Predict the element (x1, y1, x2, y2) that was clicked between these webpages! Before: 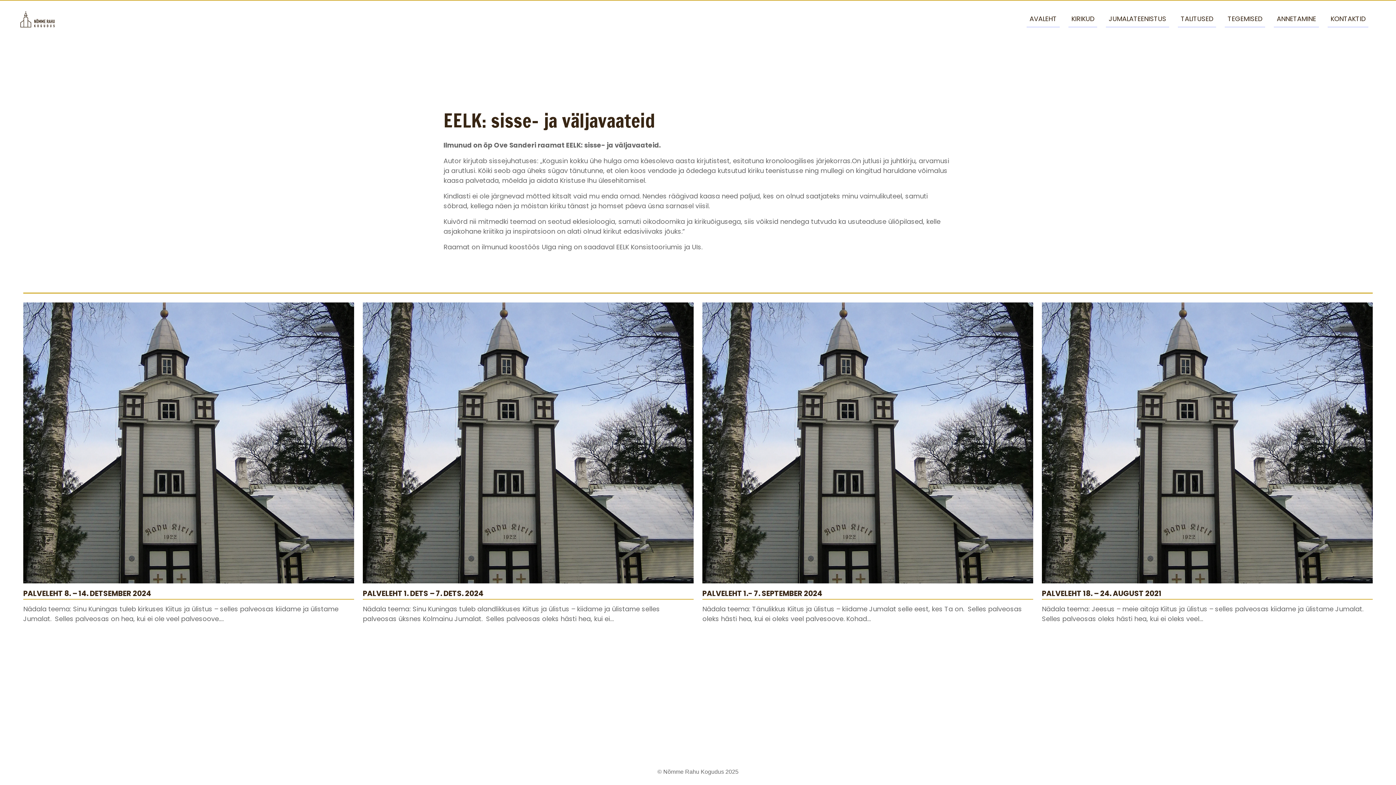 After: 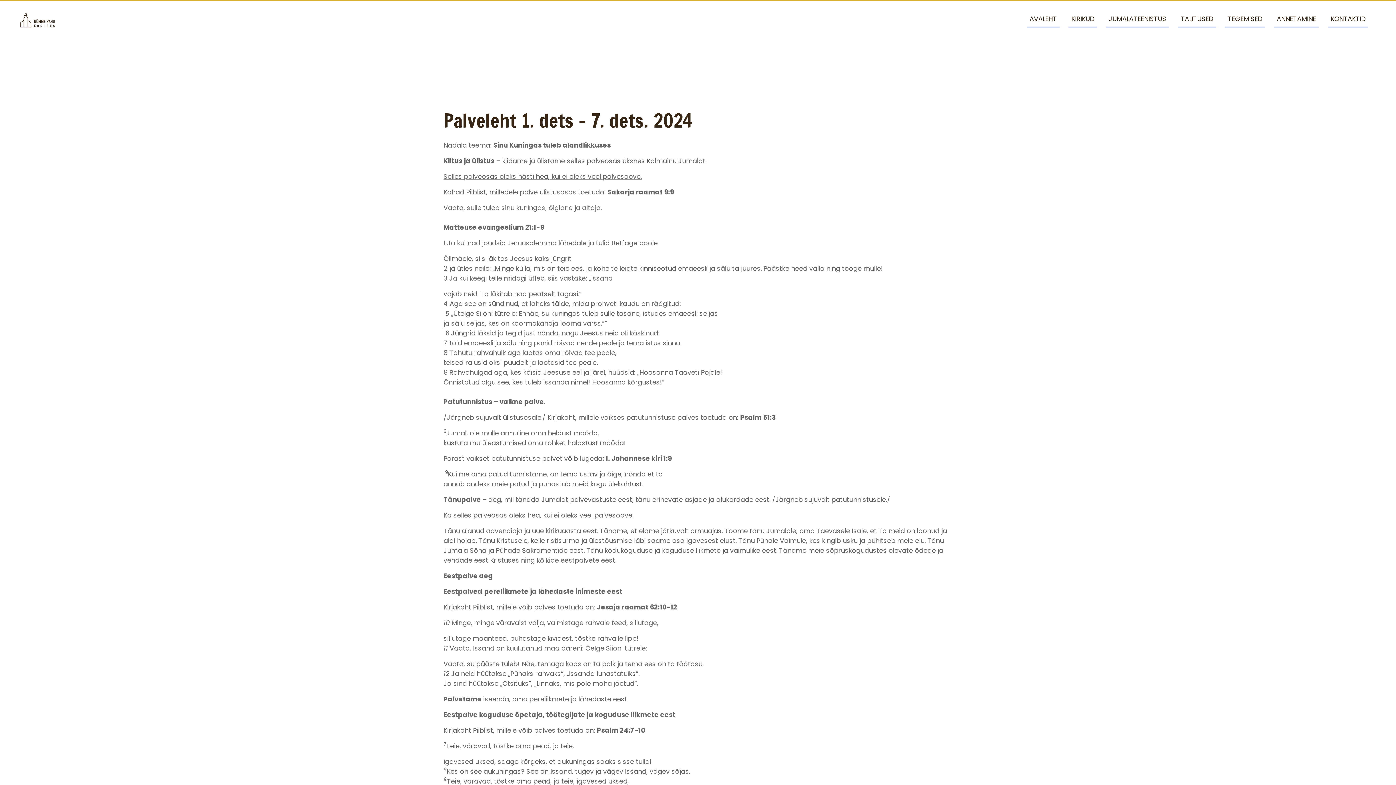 Action: label: PALVELEHT 1. DETS – 7. DETS. 2024  

Nädala teema: Sinu Kuningas tuleb alandlikkuses Kiitus ja ülistus – kiidame ja ülistame selles palveosas üksnes Kolmainu Jumalat.  Selles palveosas oleks hästi hea, kui ei… bbox: (362, 302, 693, 623)